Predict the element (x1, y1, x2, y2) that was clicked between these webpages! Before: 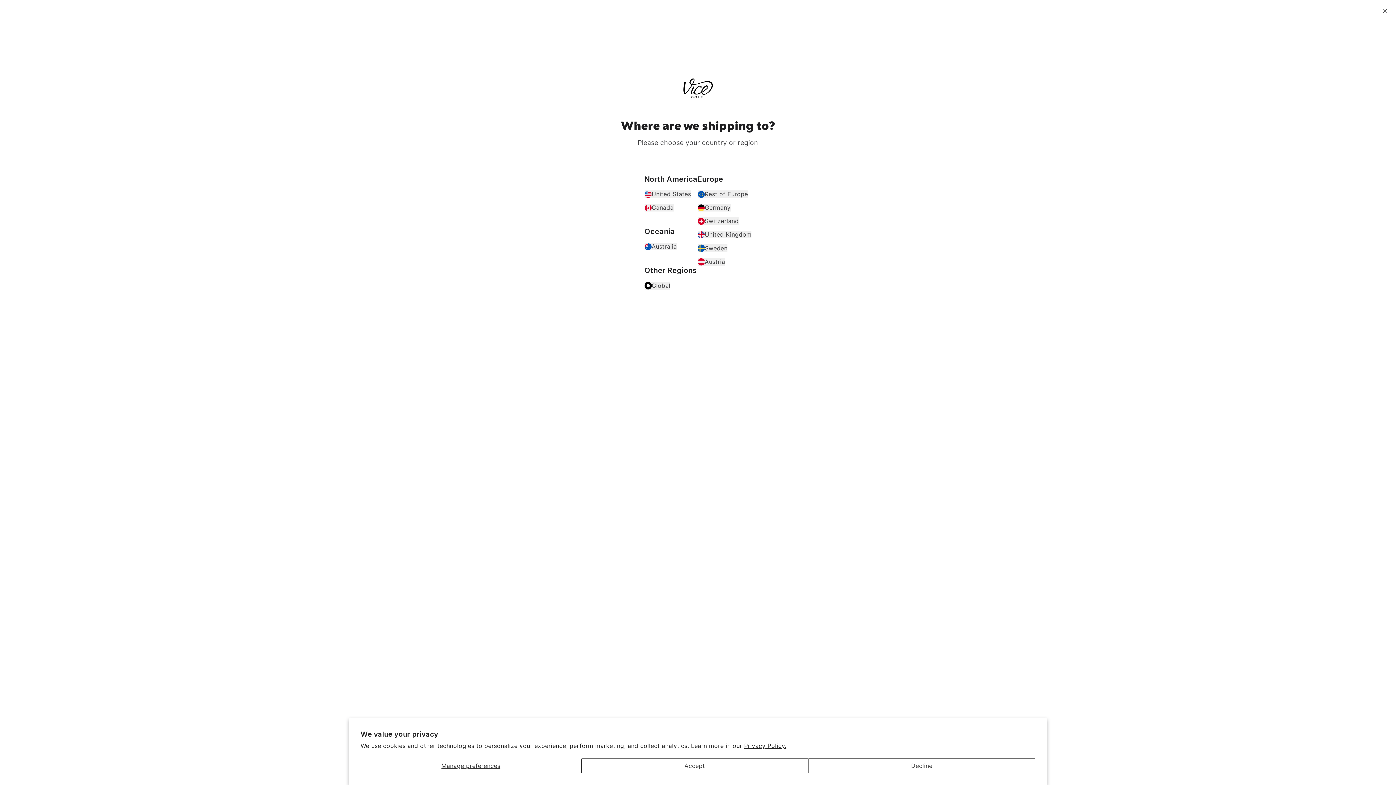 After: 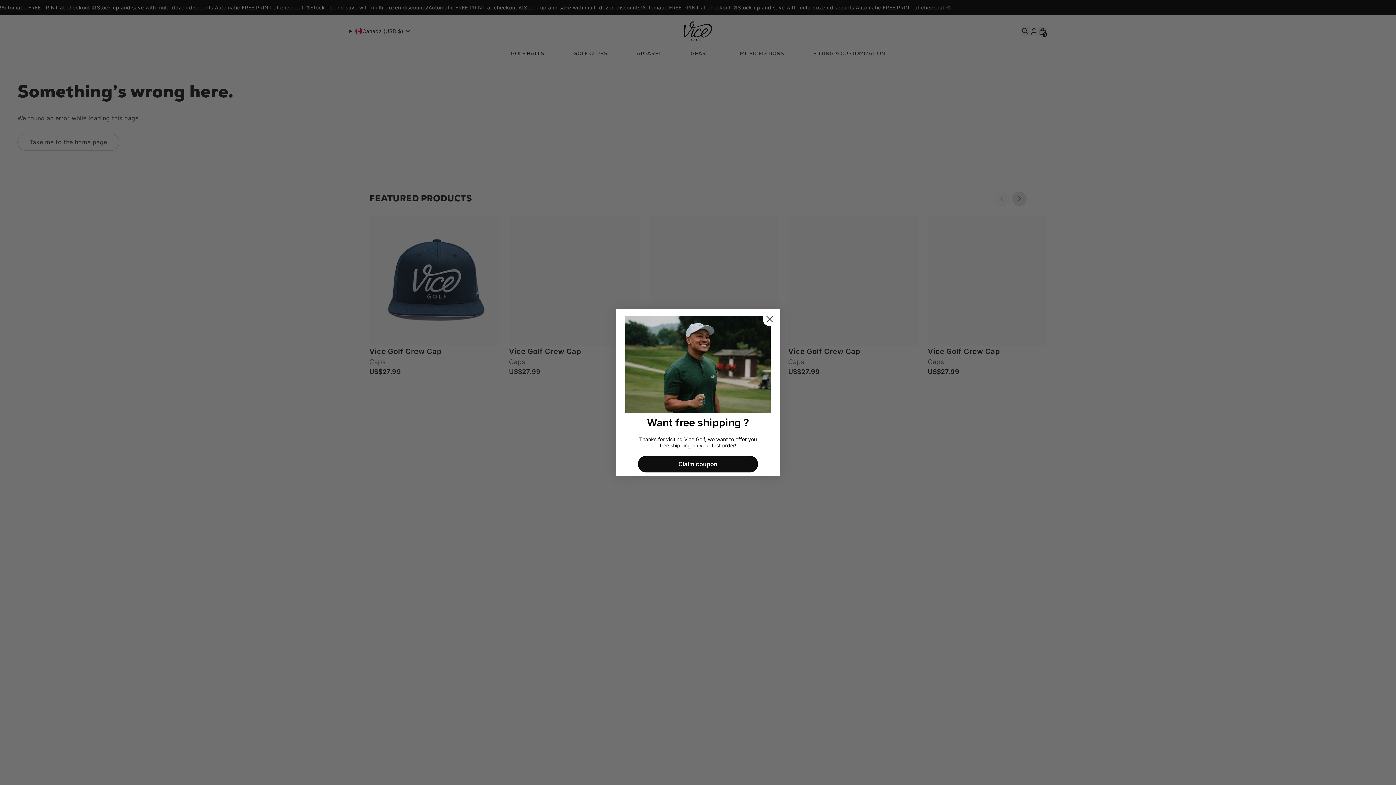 Action: bbox: (644, 204, 673, 211) label: Canada